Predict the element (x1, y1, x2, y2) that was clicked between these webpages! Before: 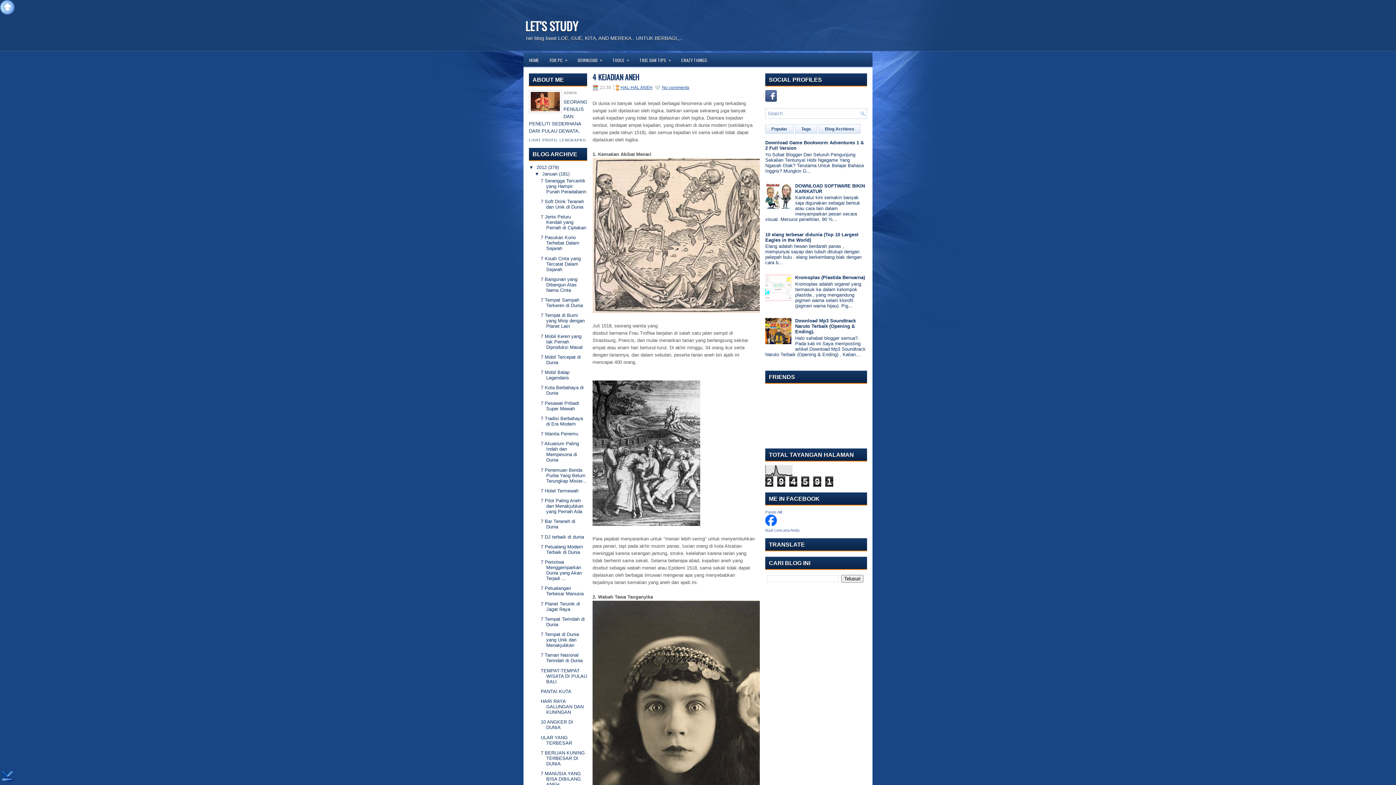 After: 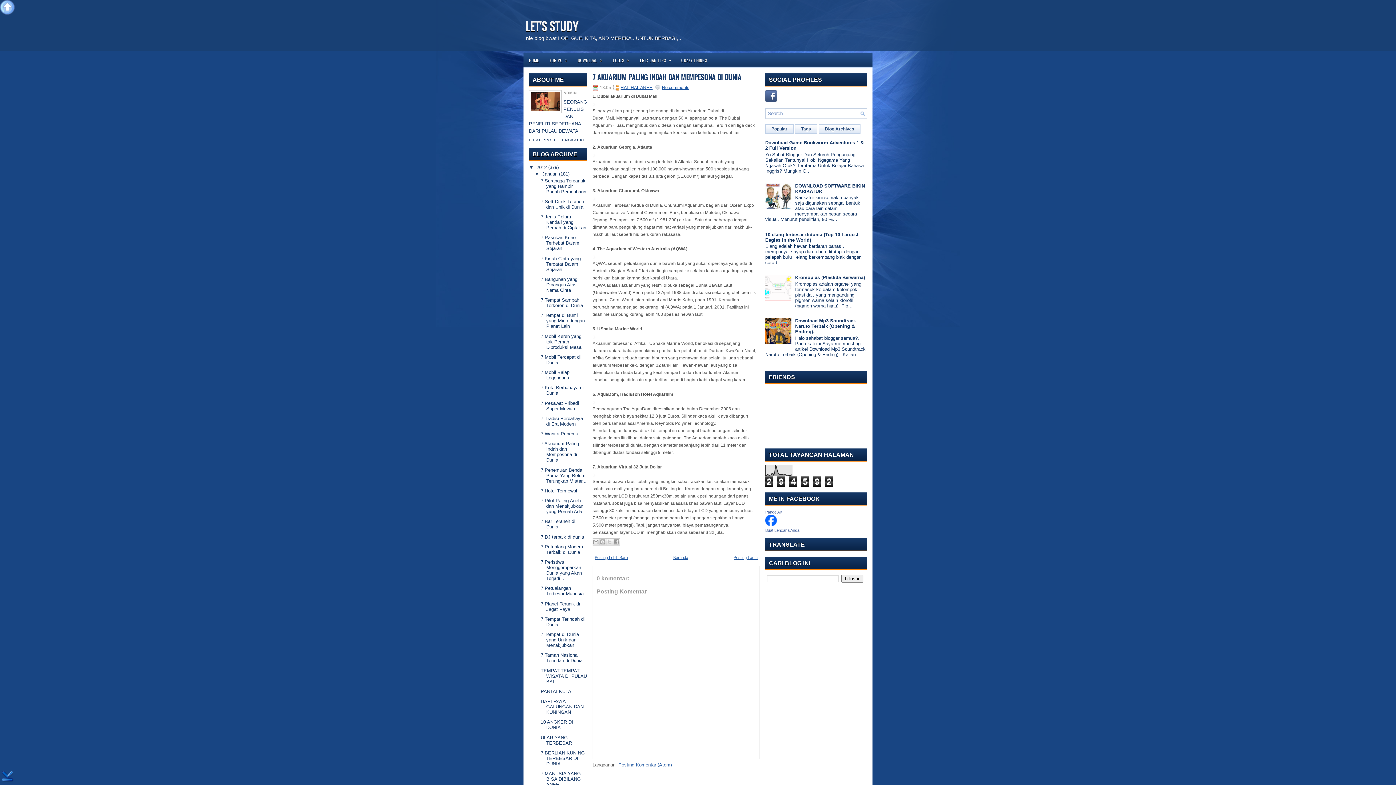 Action: bbox: (540, 441, 579, 463) label: 7 Akuarium Paling Indah dan Mempesona di Dunia